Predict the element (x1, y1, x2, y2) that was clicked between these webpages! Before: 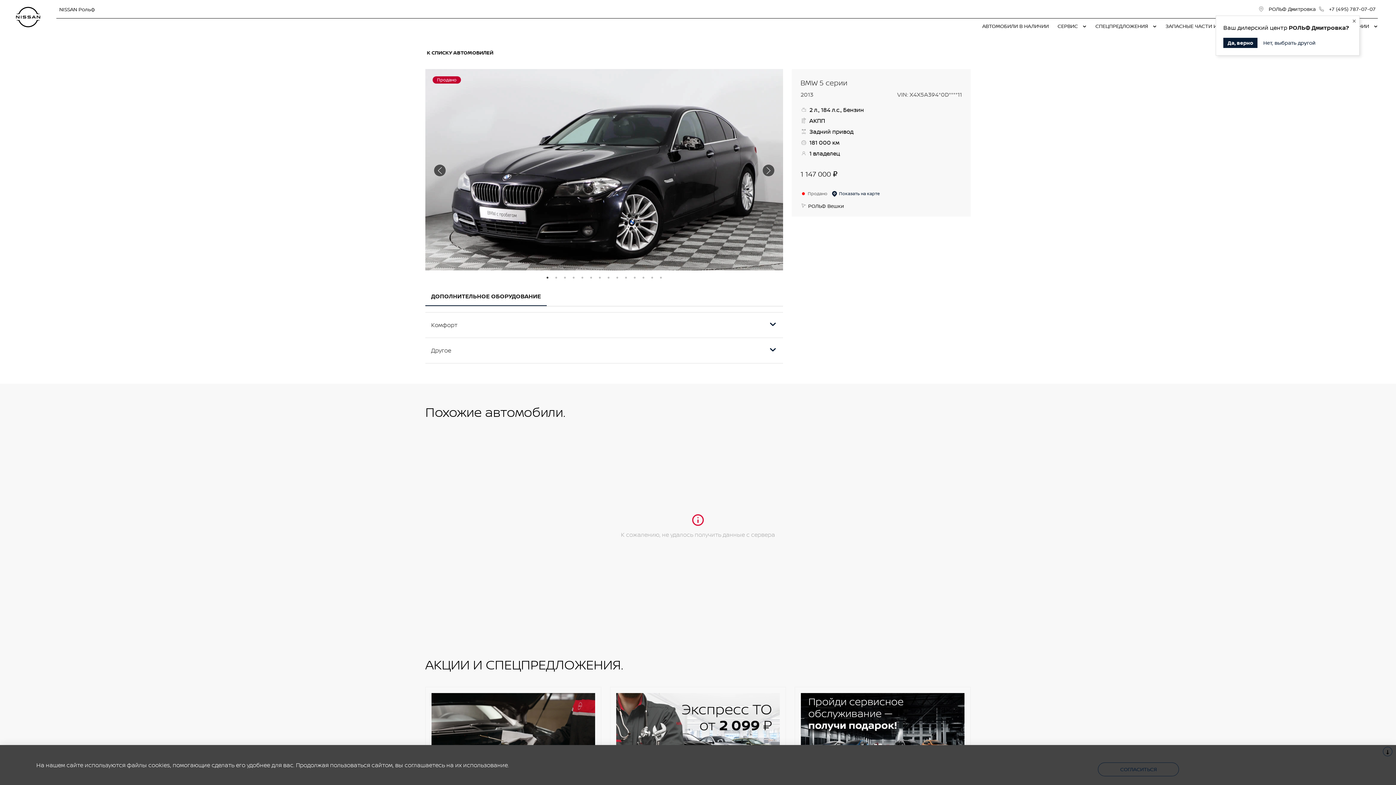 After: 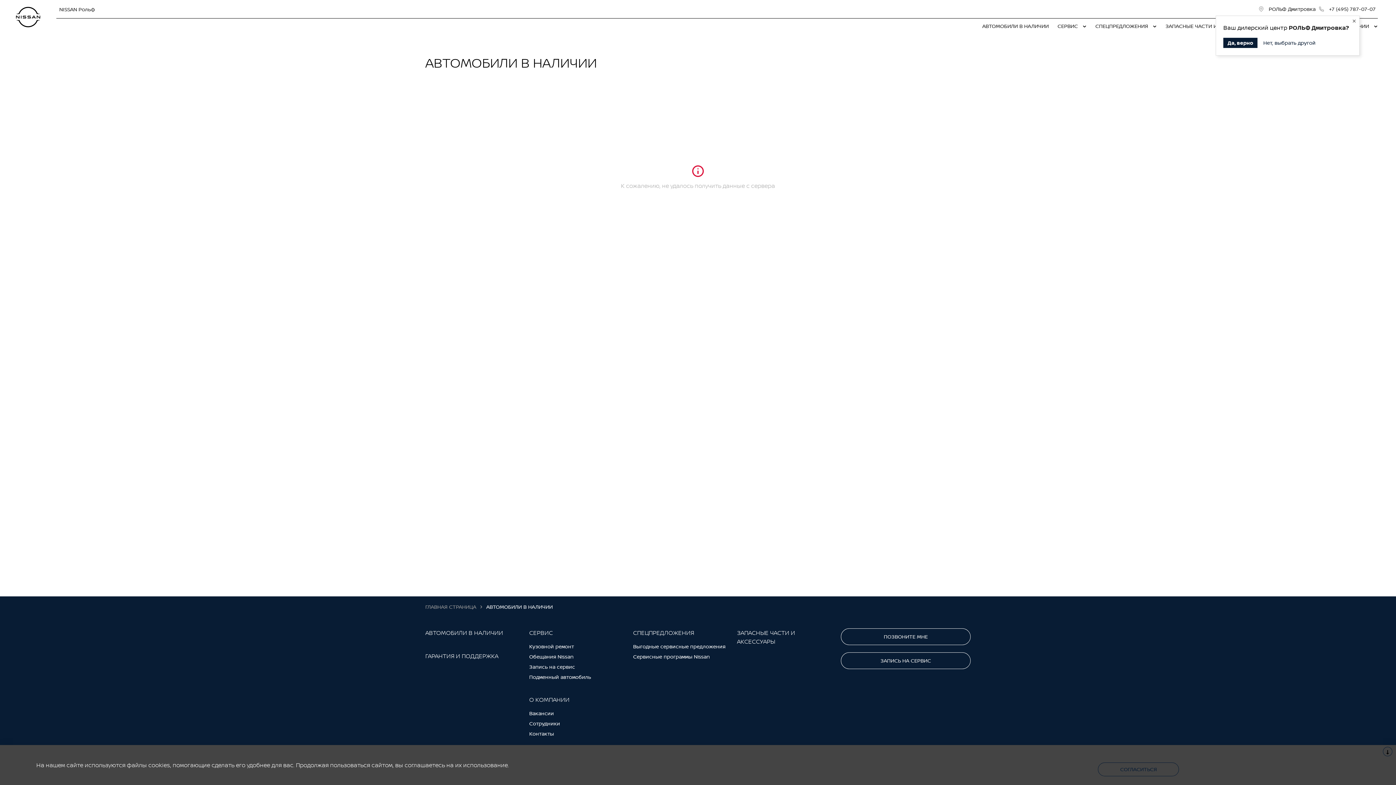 Action: label: АВТОМОБИЛИ В НАЛИЧИИ bbox: (982, 22, 1049, 29)